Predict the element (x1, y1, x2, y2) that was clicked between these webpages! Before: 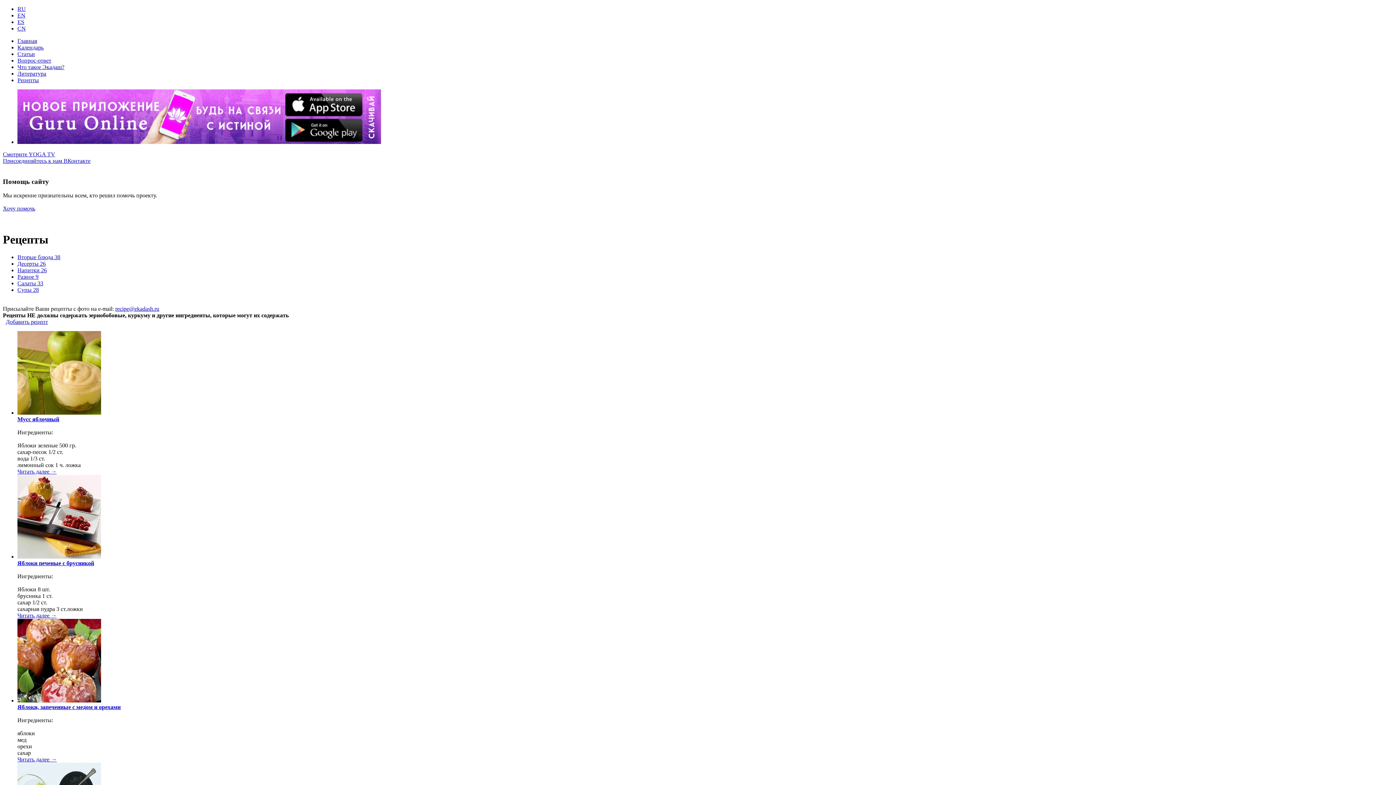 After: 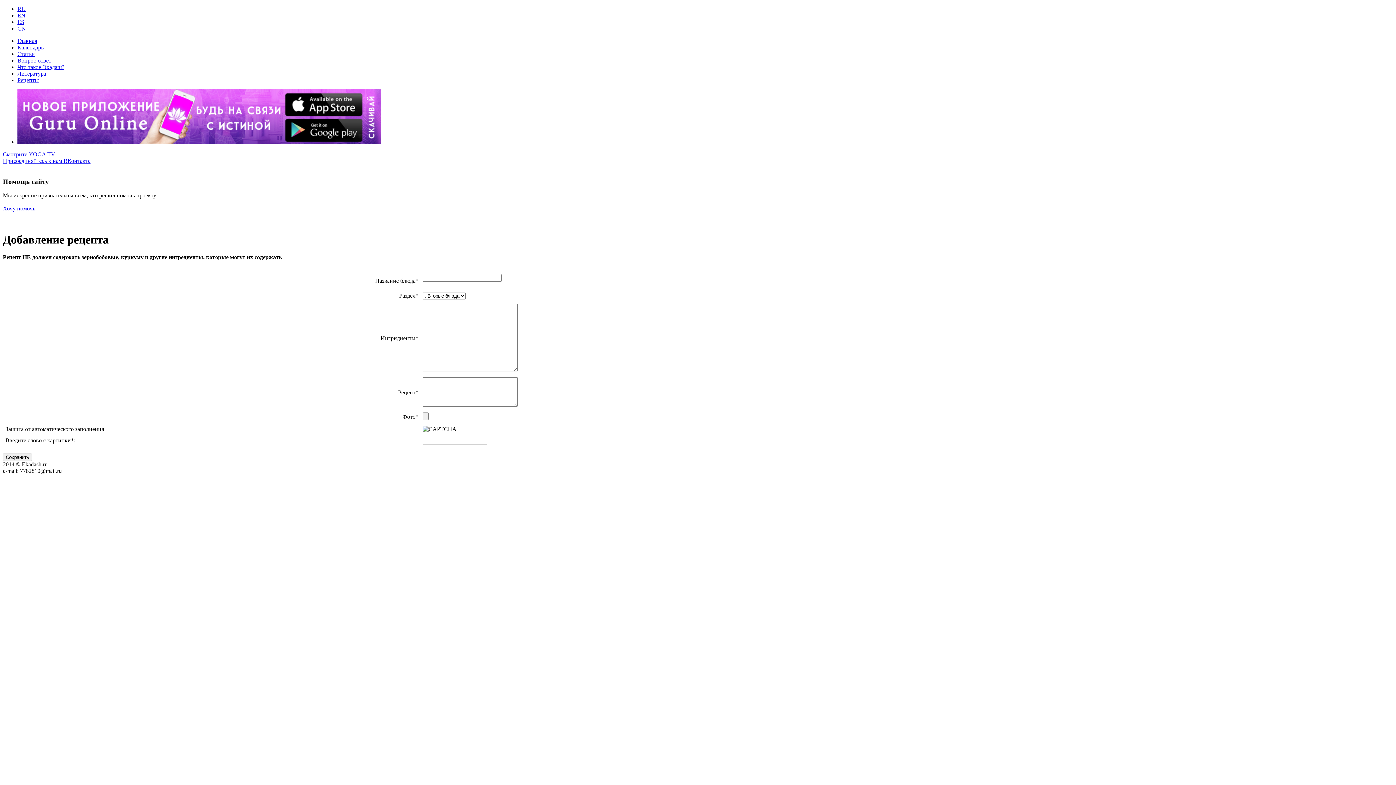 Action: label: Добавить рецепт bbox: (5, 319, 48, 325)